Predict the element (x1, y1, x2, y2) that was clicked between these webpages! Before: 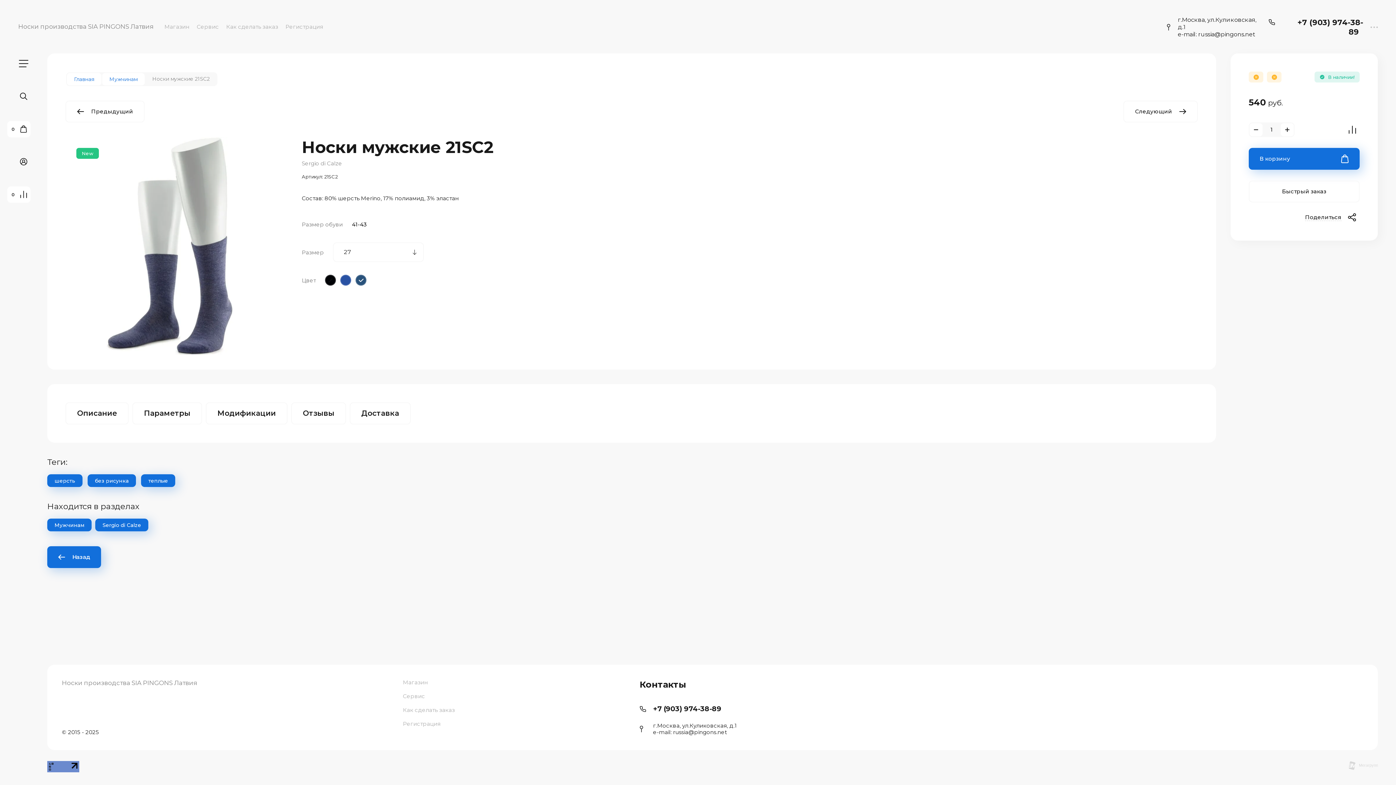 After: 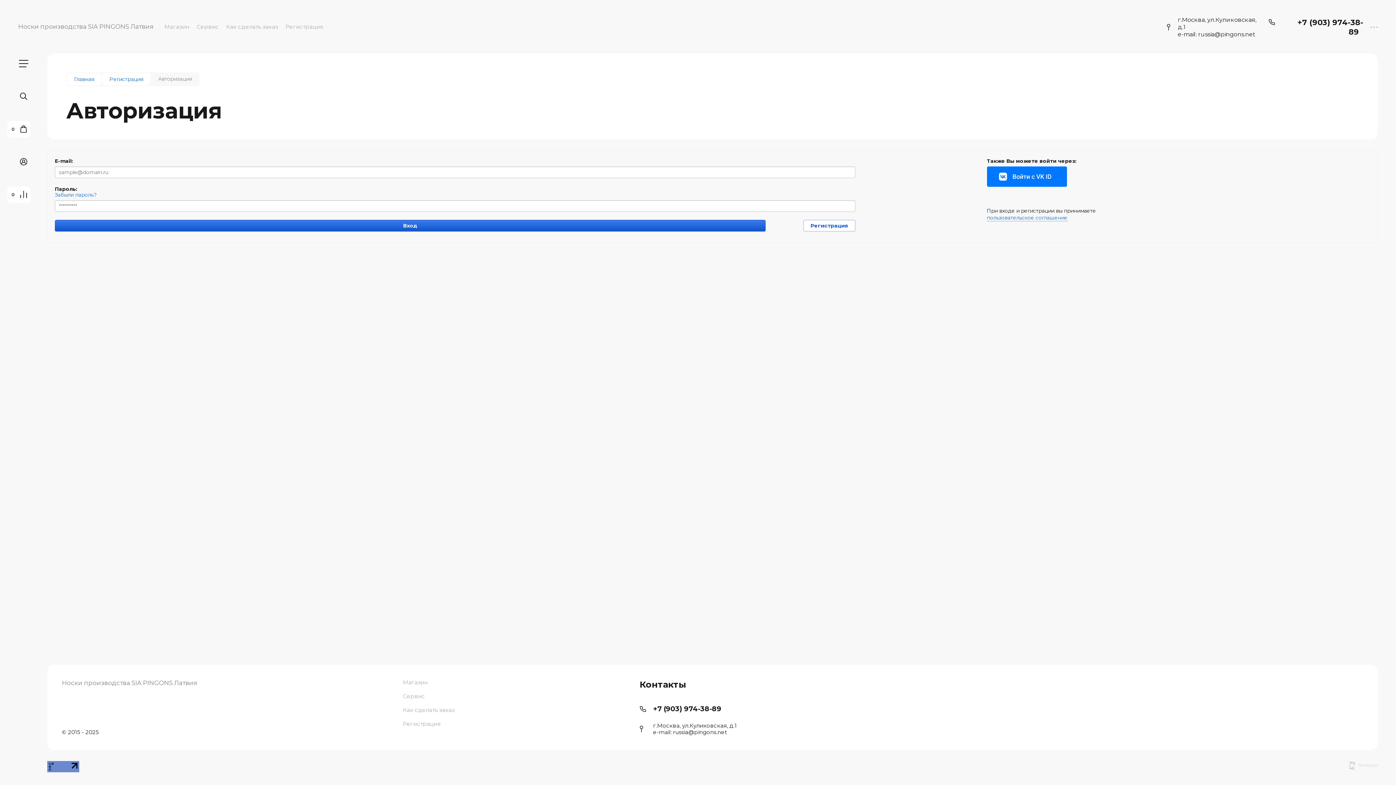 Action: bbox: (281, 17, 326, 35) label: Регистрация